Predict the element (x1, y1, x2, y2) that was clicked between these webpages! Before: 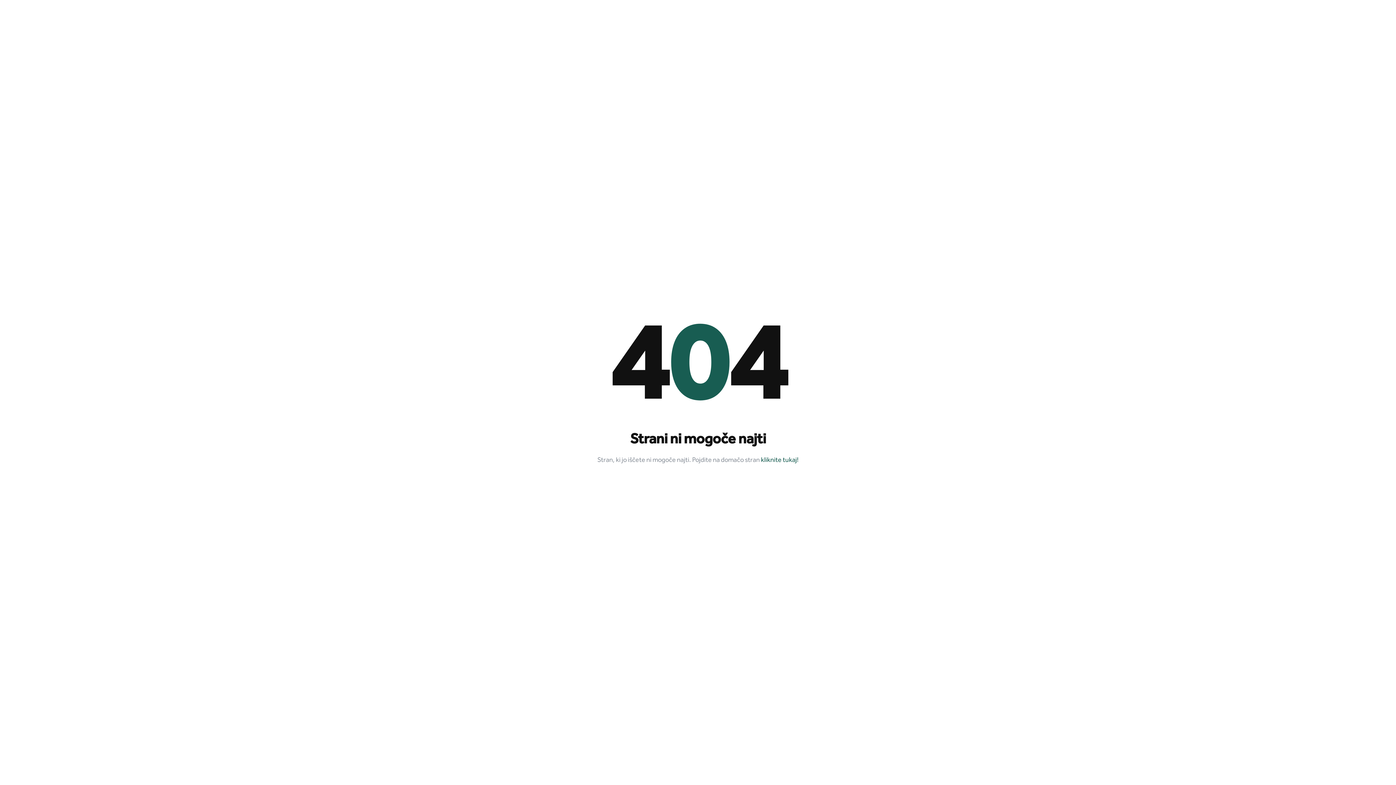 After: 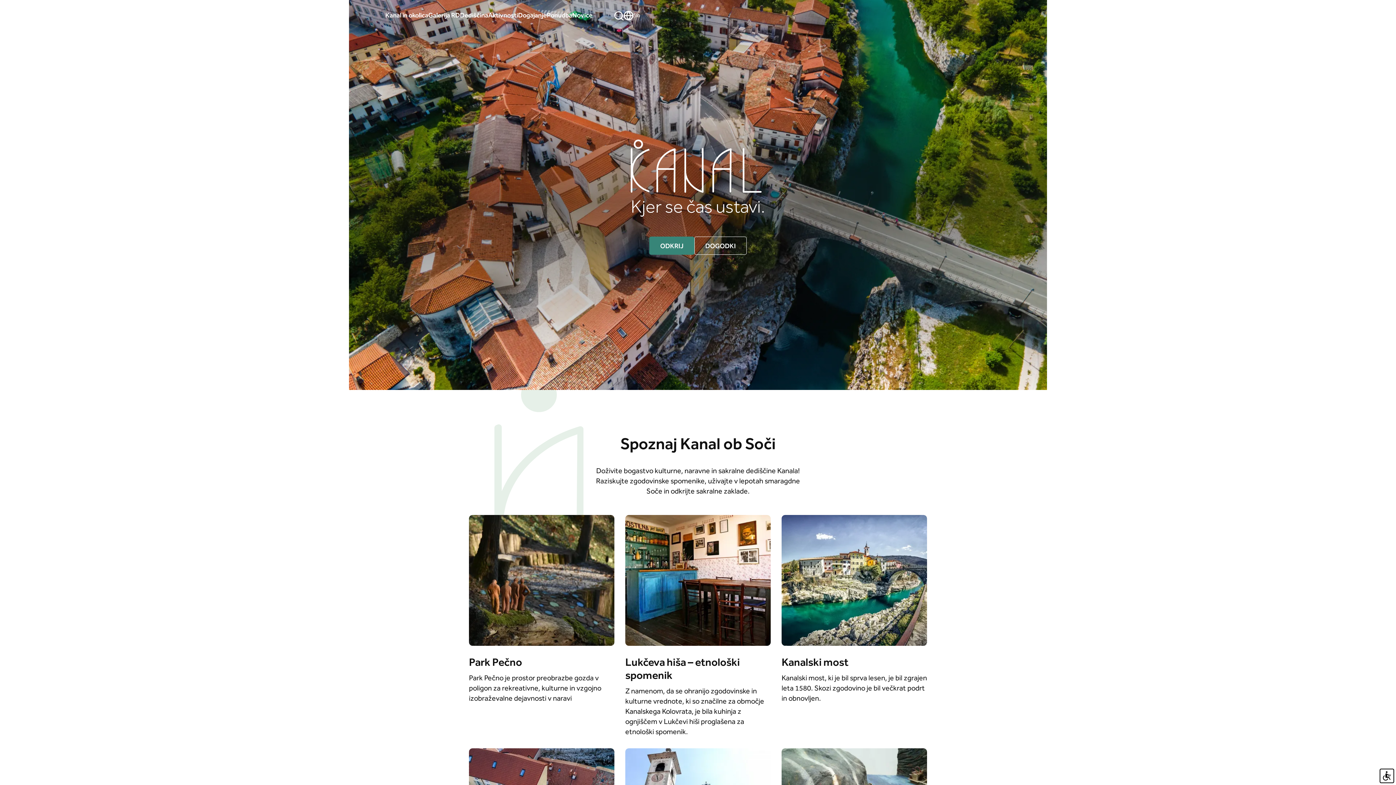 Action: bbox: (761, 456, 798, 465) label: kliknite tukaj!